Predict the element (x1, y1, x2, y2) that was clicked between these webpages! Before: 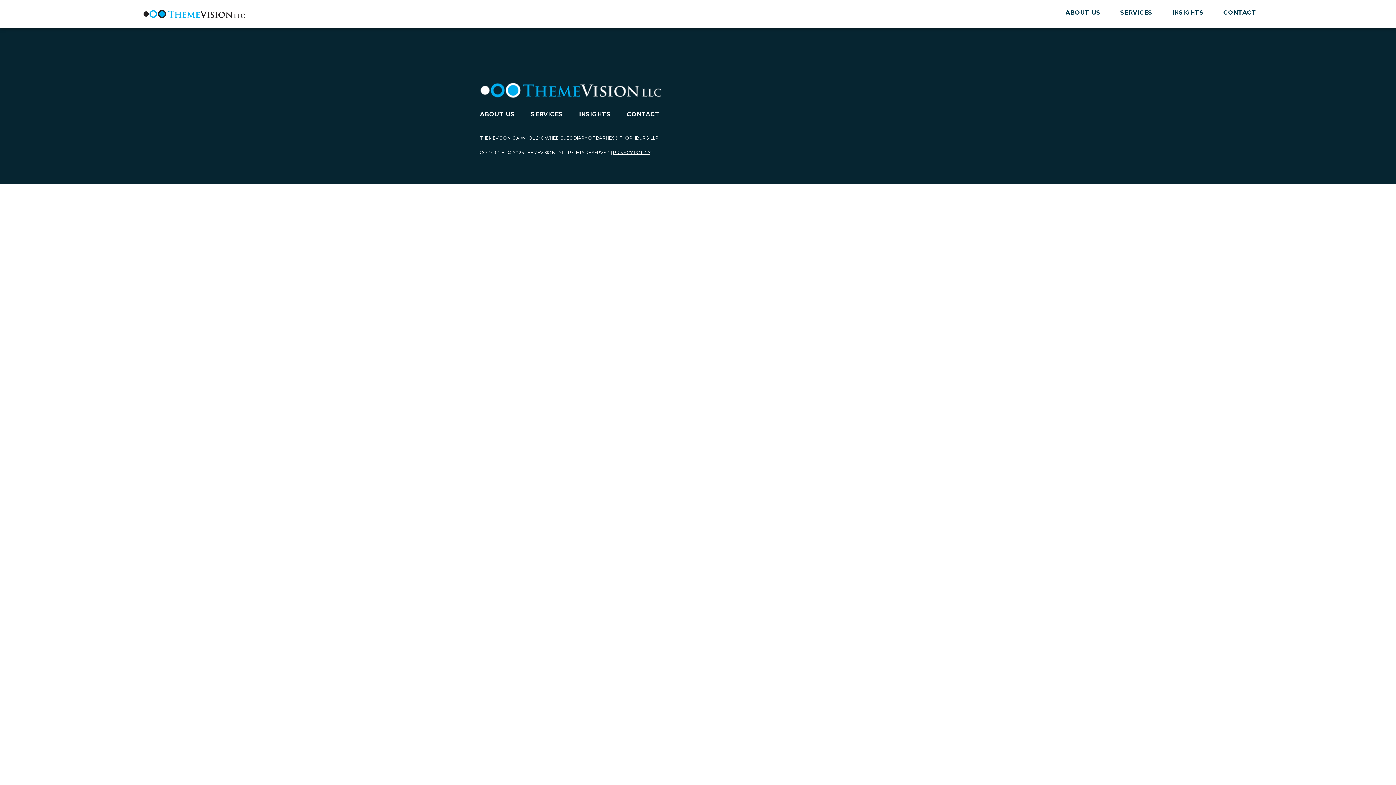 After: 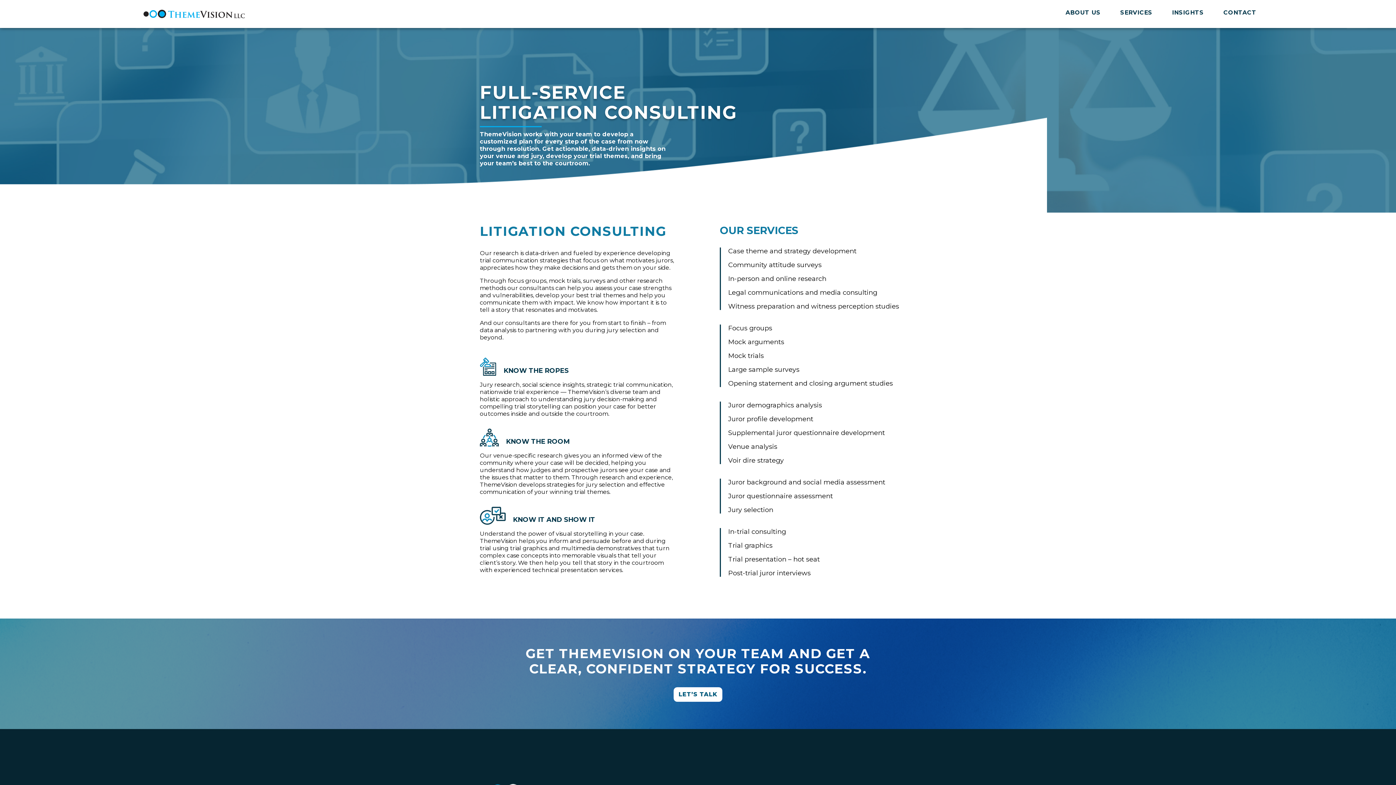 Action: label: SERVICES bbox: (1120, 9, 1152, 16)